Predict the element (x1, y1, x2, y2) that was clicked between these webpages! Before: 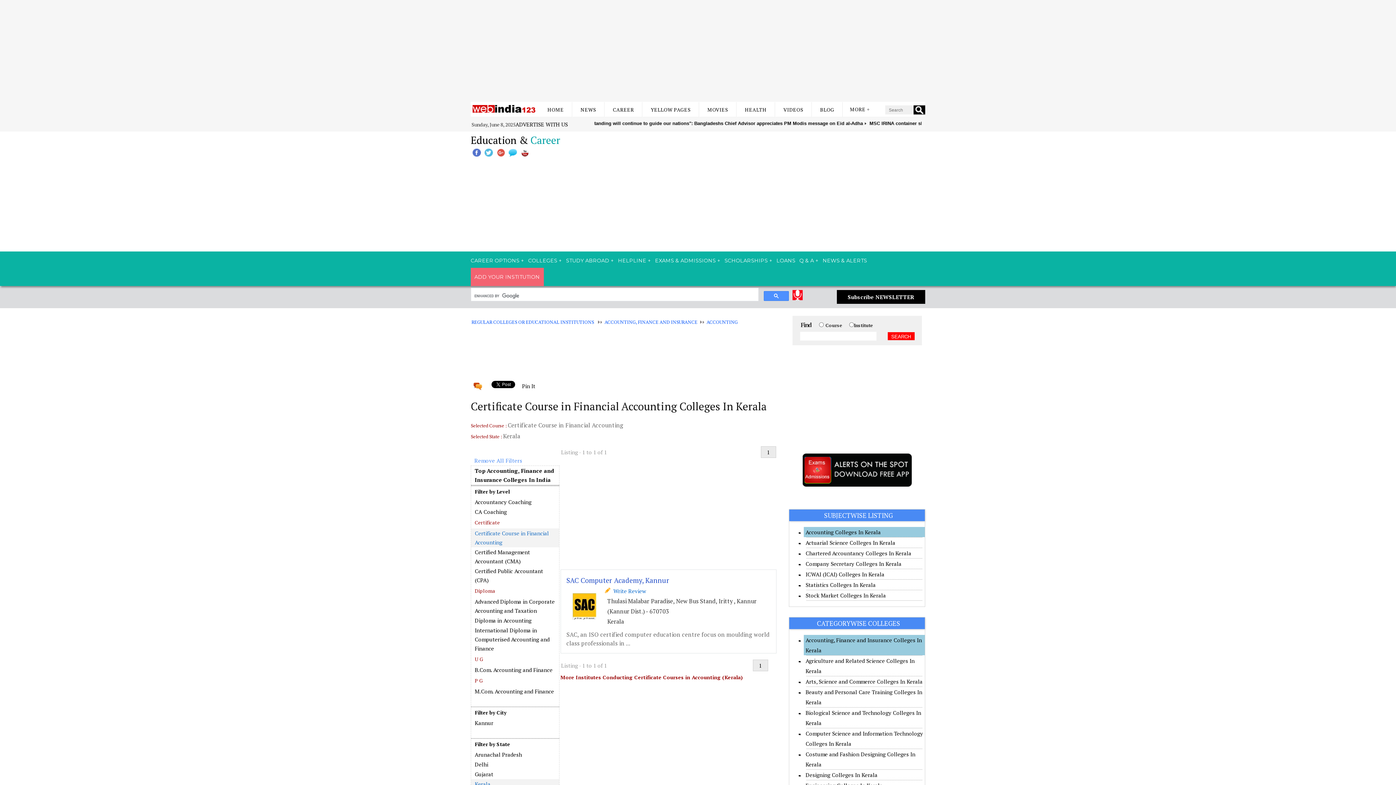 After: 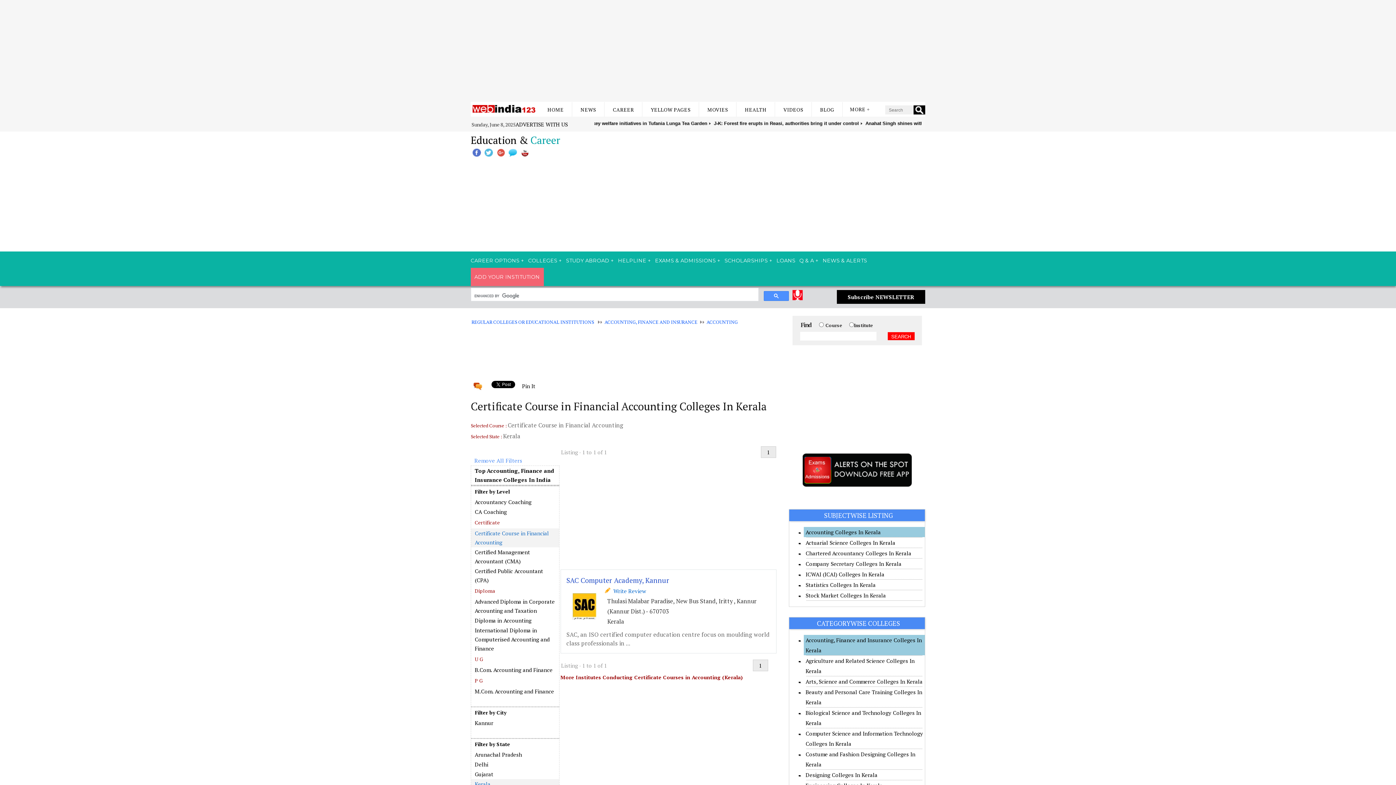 Action: label: Subscribe NEWSLETTER bbox: (847, 293, 914, 300)